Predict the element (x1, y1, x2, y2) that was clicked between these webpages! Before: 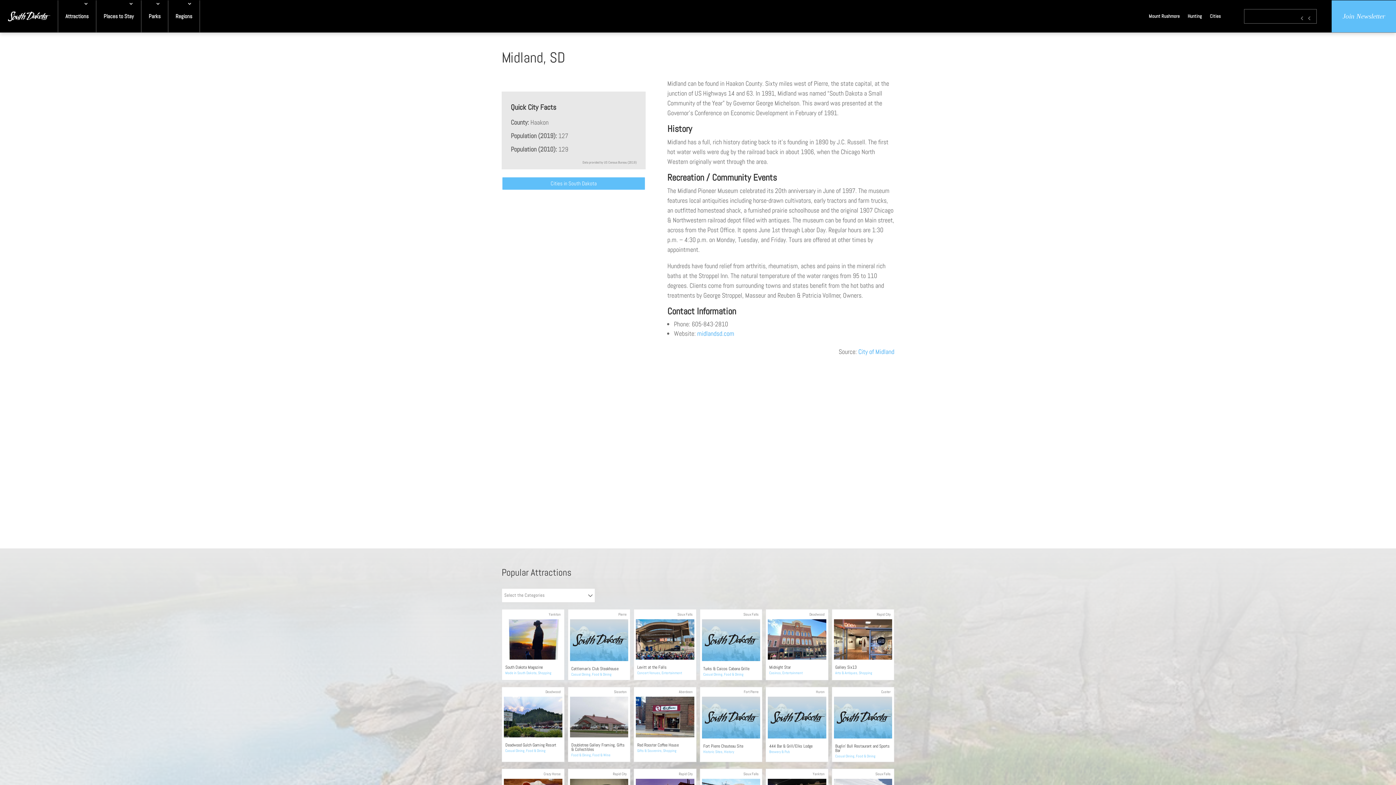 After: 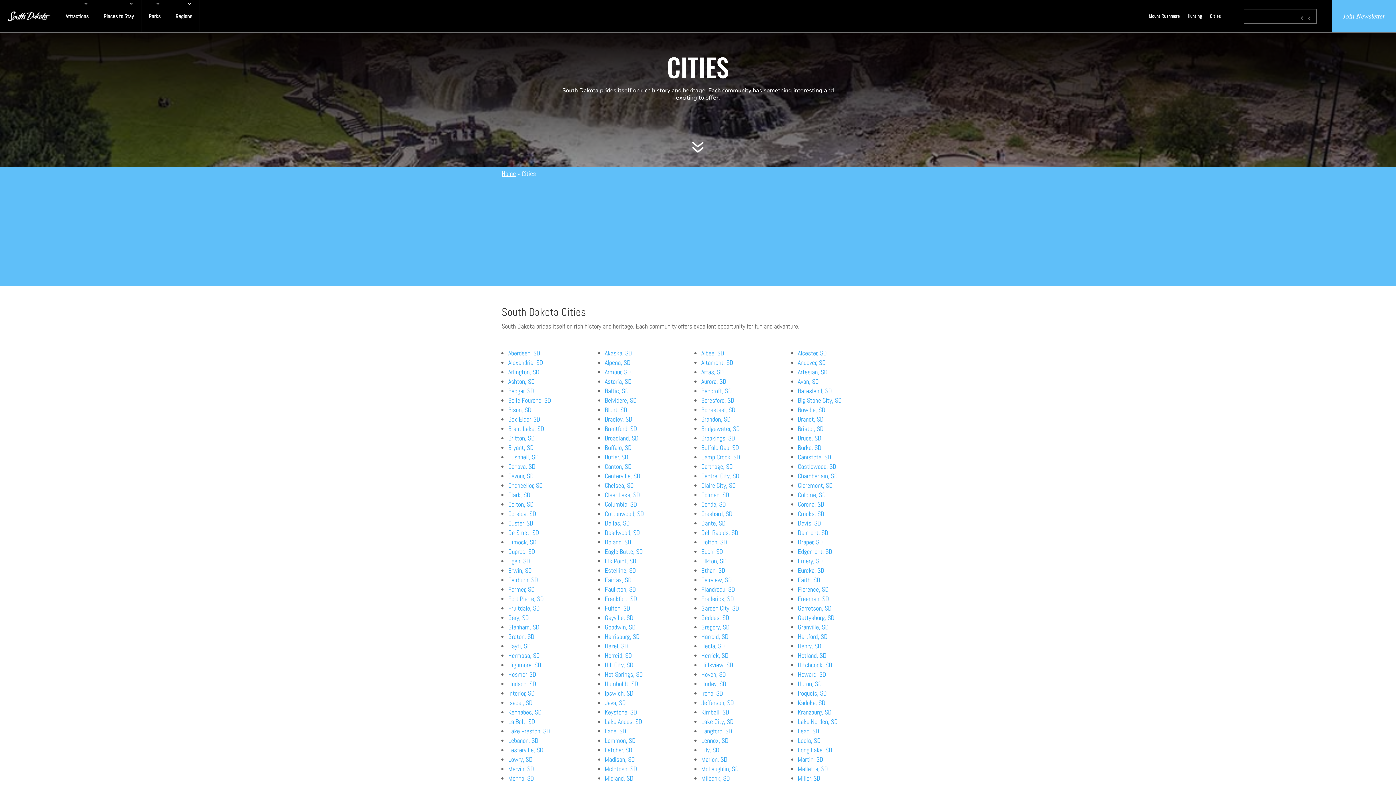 Action: bbox: (1210, 0, 1221, 32) label: Cities